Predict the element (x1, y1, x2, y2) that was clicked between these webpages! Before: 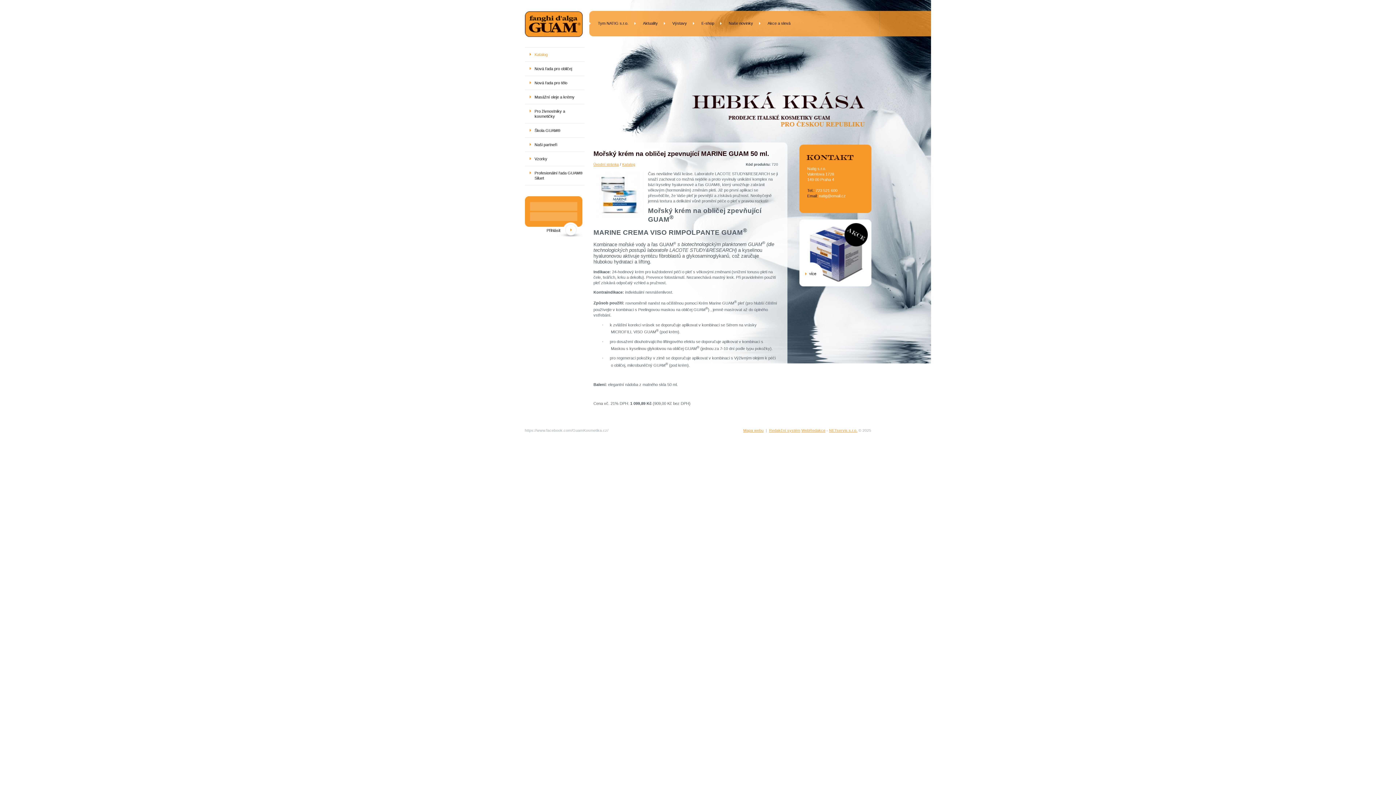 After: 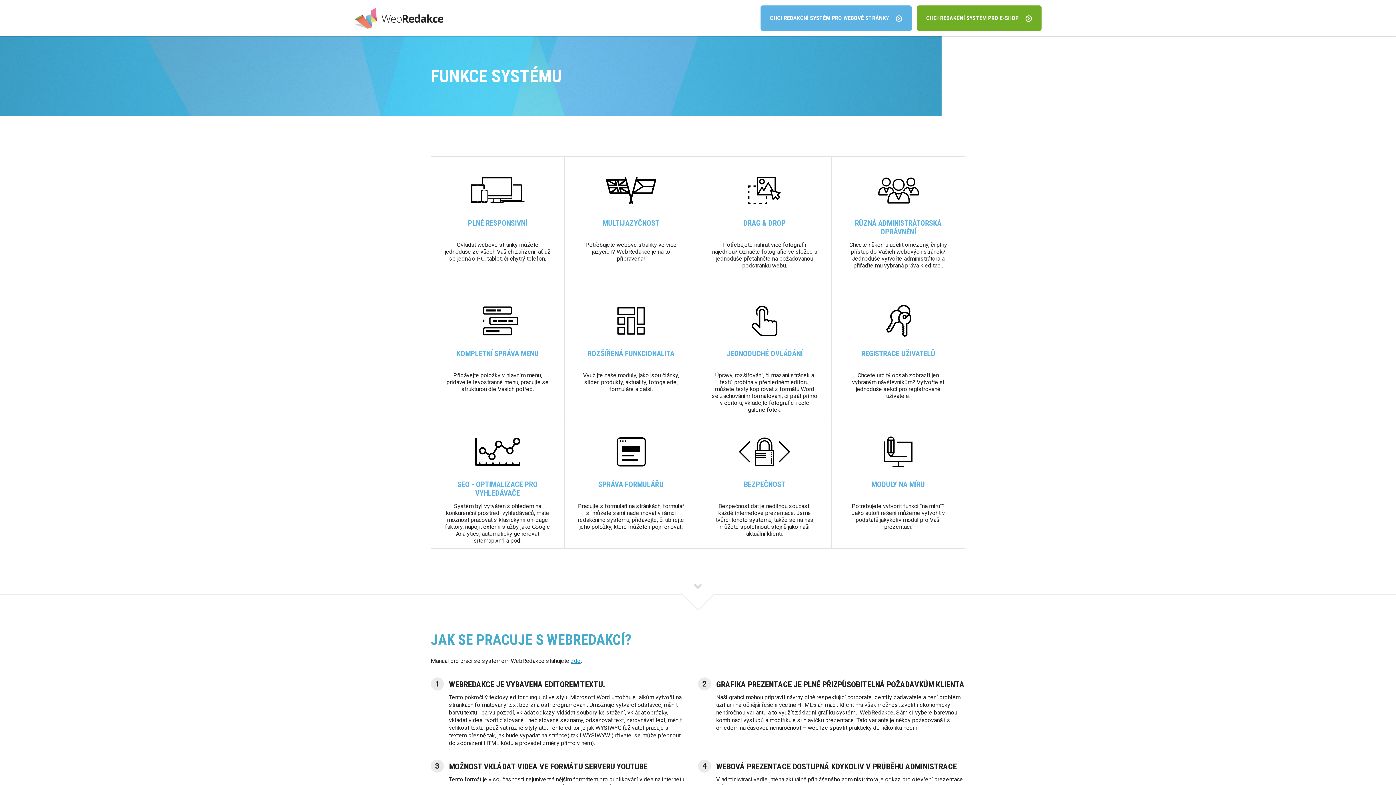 Action: label: Redakční systém bbox: (769, 428, 800, 432)